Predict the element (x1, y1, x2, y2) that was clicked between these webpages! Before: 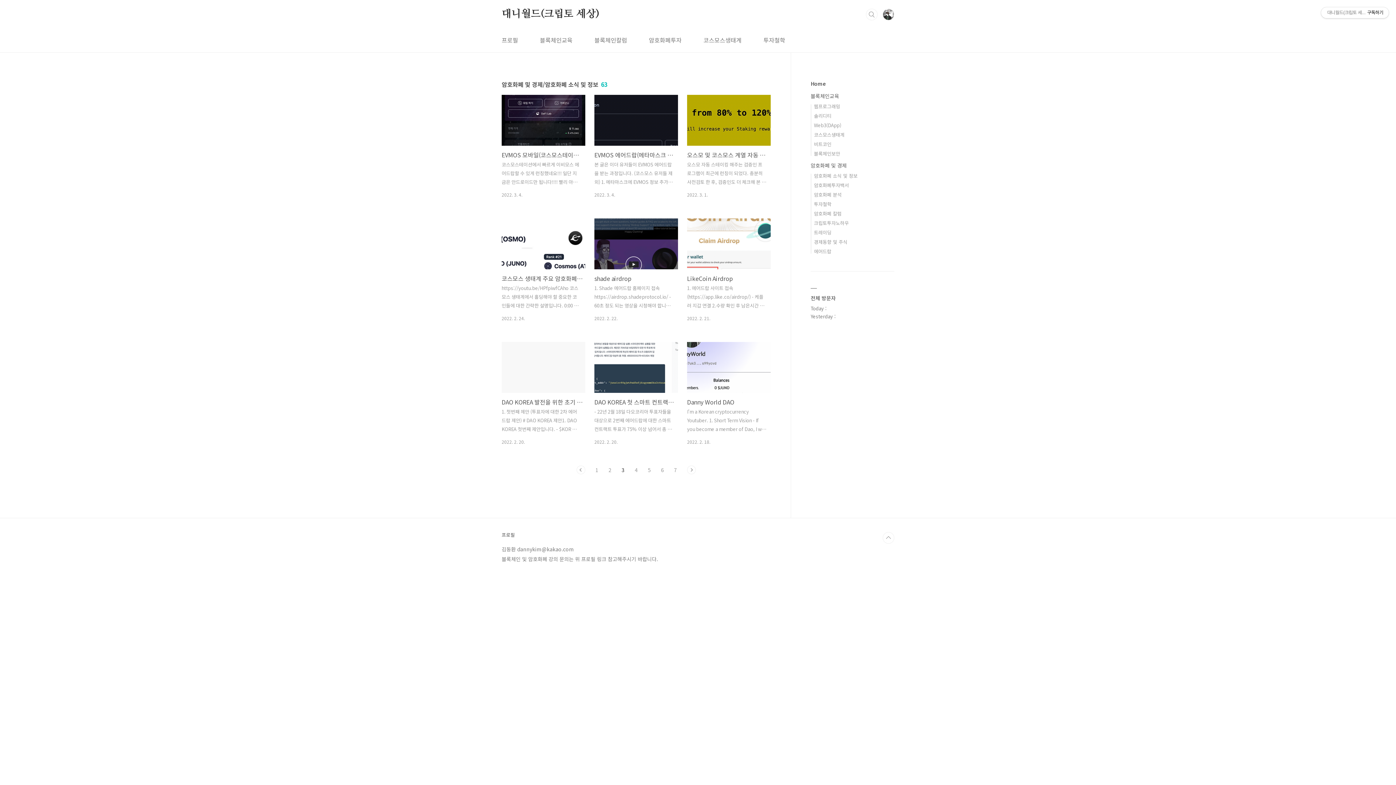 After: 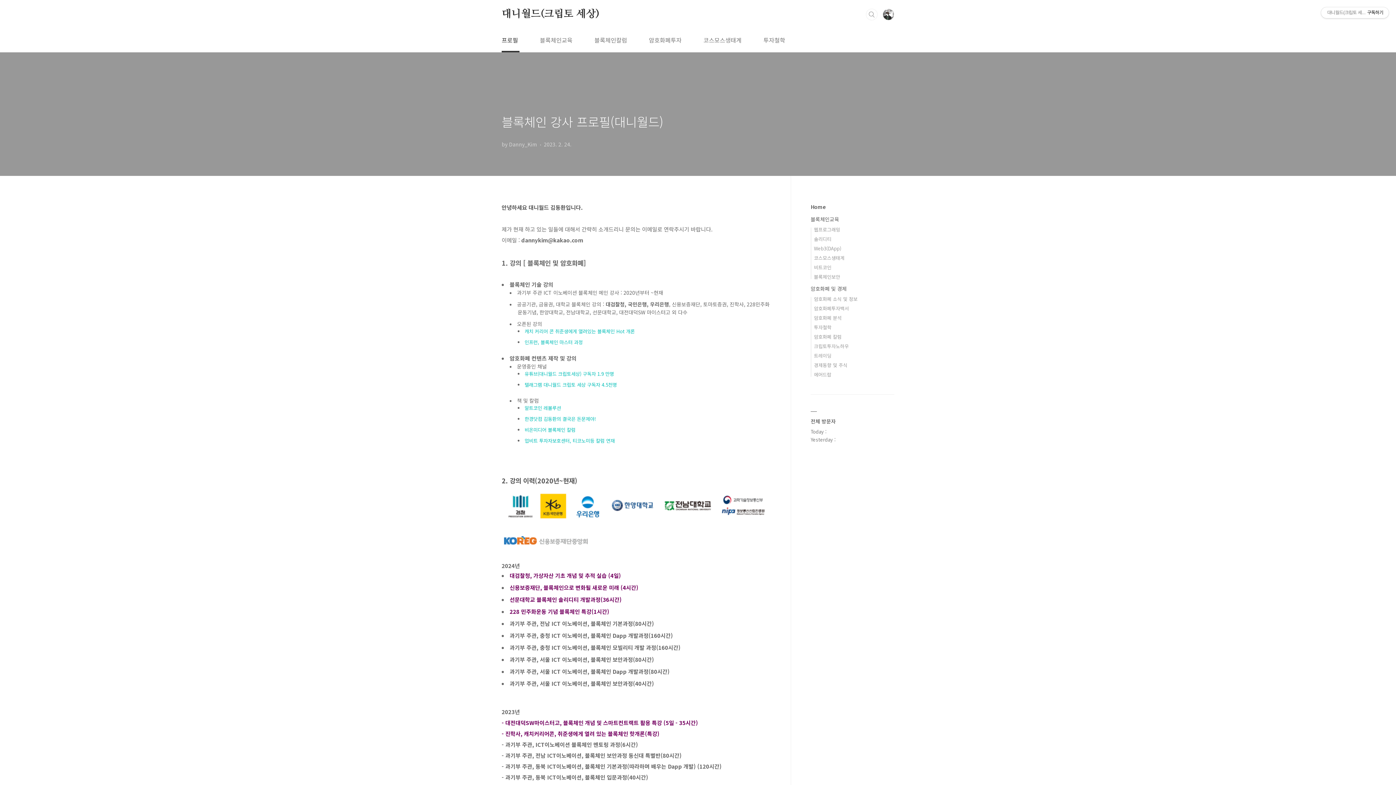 Action: bbox: (500, 28, 519, 52) label: 프로필